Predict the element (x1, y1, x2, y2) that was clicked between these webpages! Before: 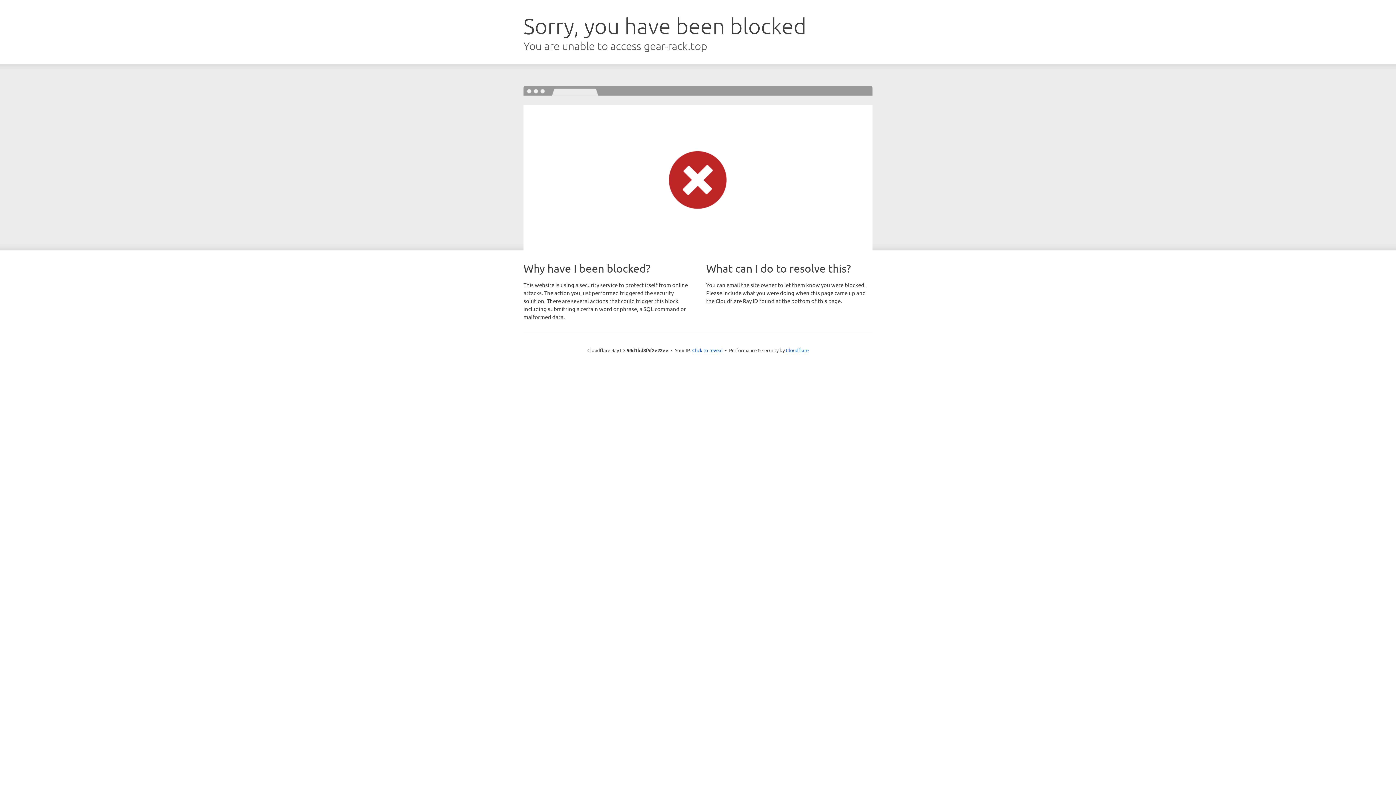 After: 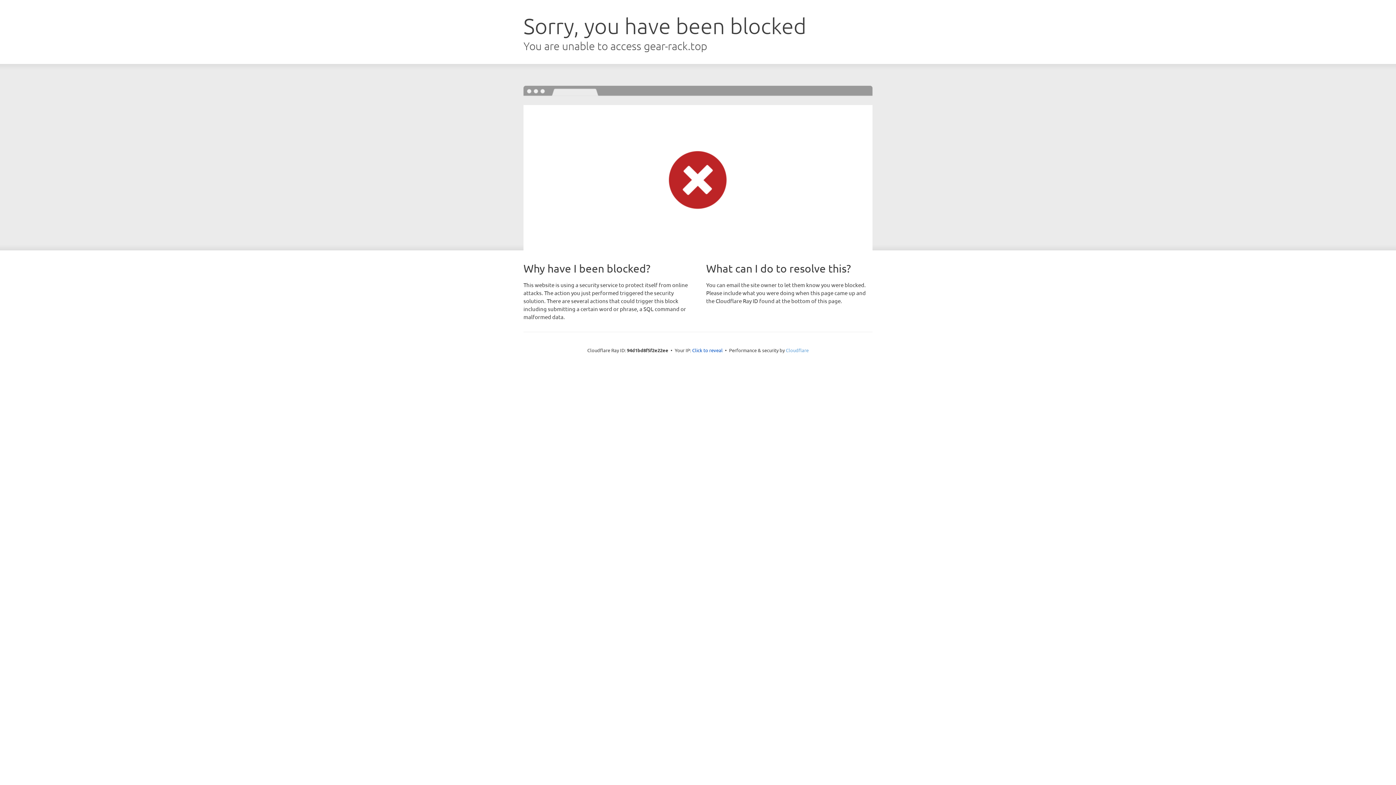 Action: label: Cloudflare bbox: (786, 347, 808, 353)